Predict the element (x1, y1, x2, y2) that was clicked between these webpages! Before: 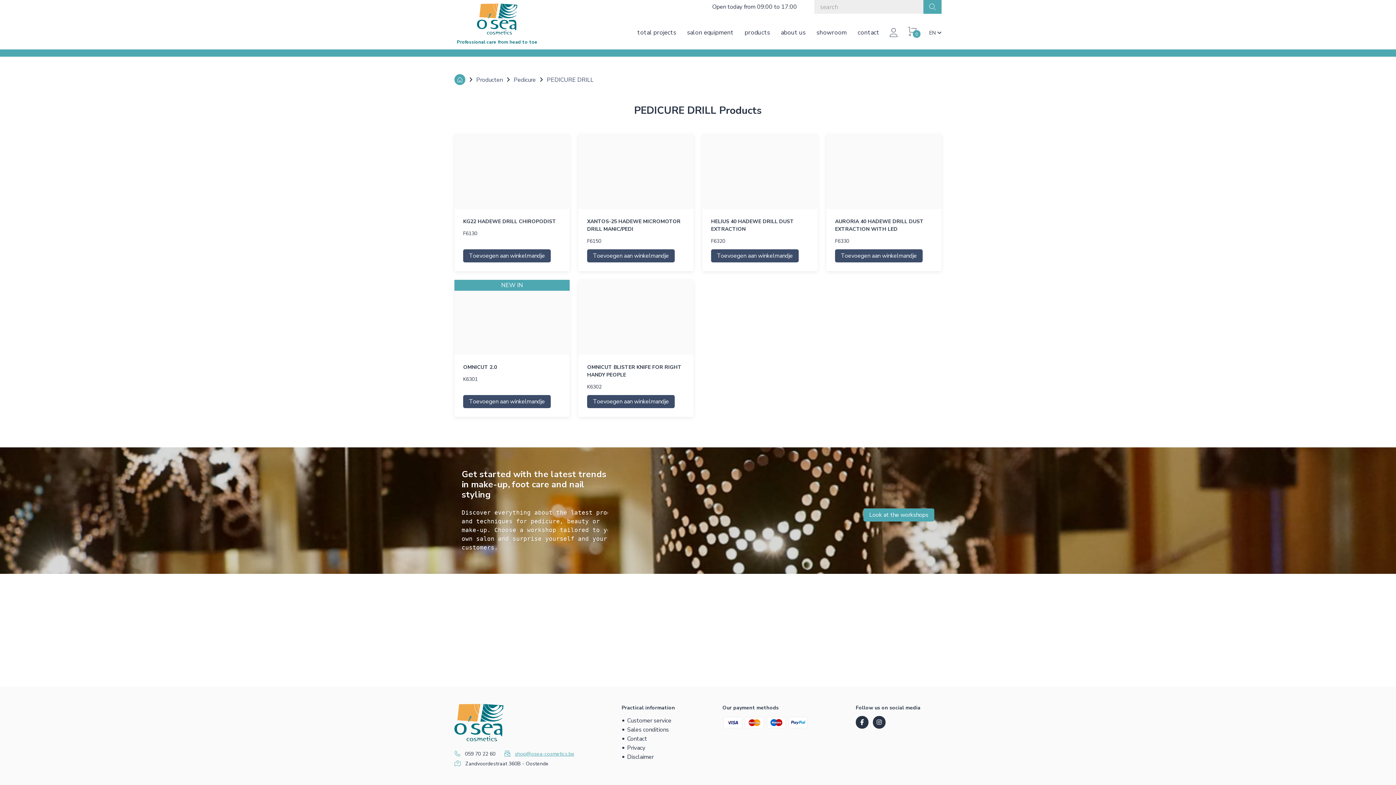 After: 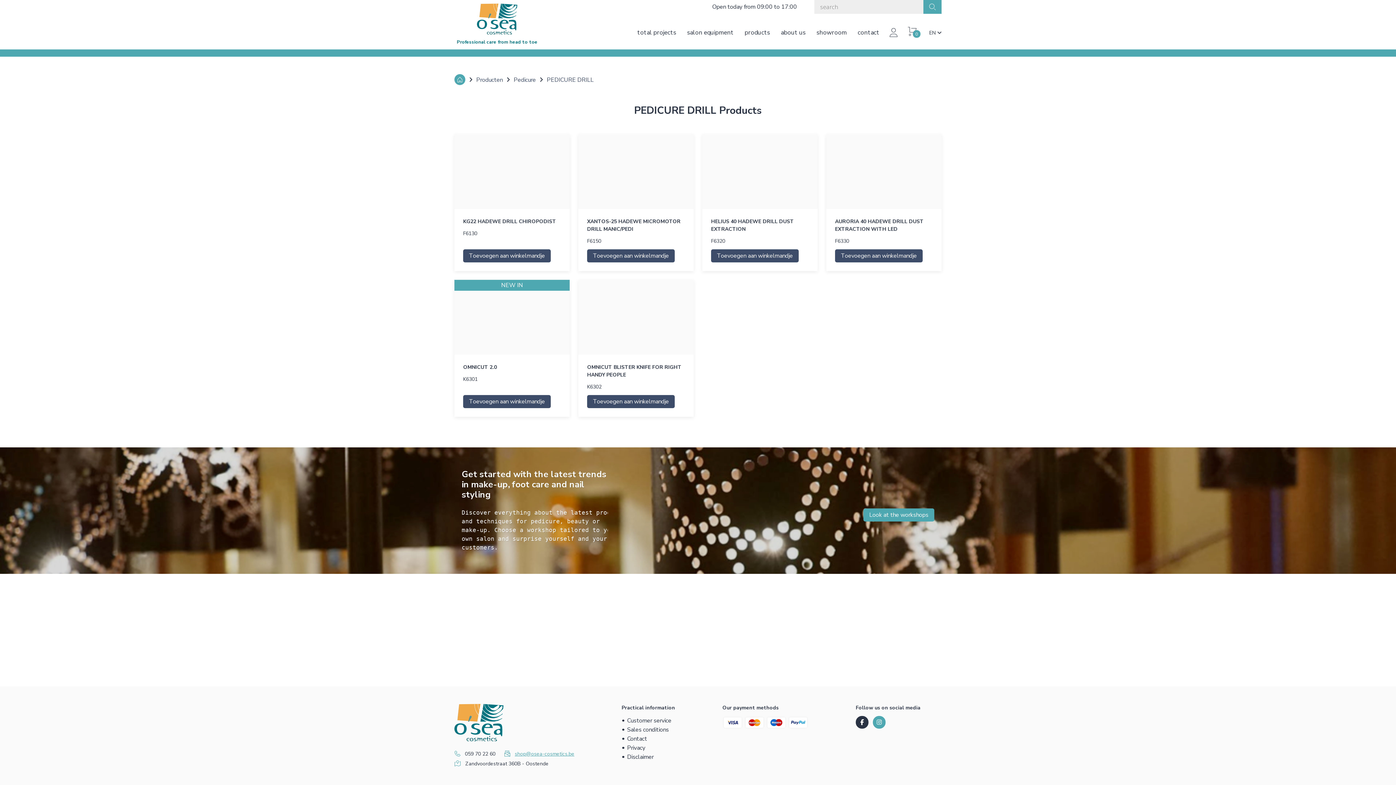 Action: bbox: (873, 716, 885, 728)